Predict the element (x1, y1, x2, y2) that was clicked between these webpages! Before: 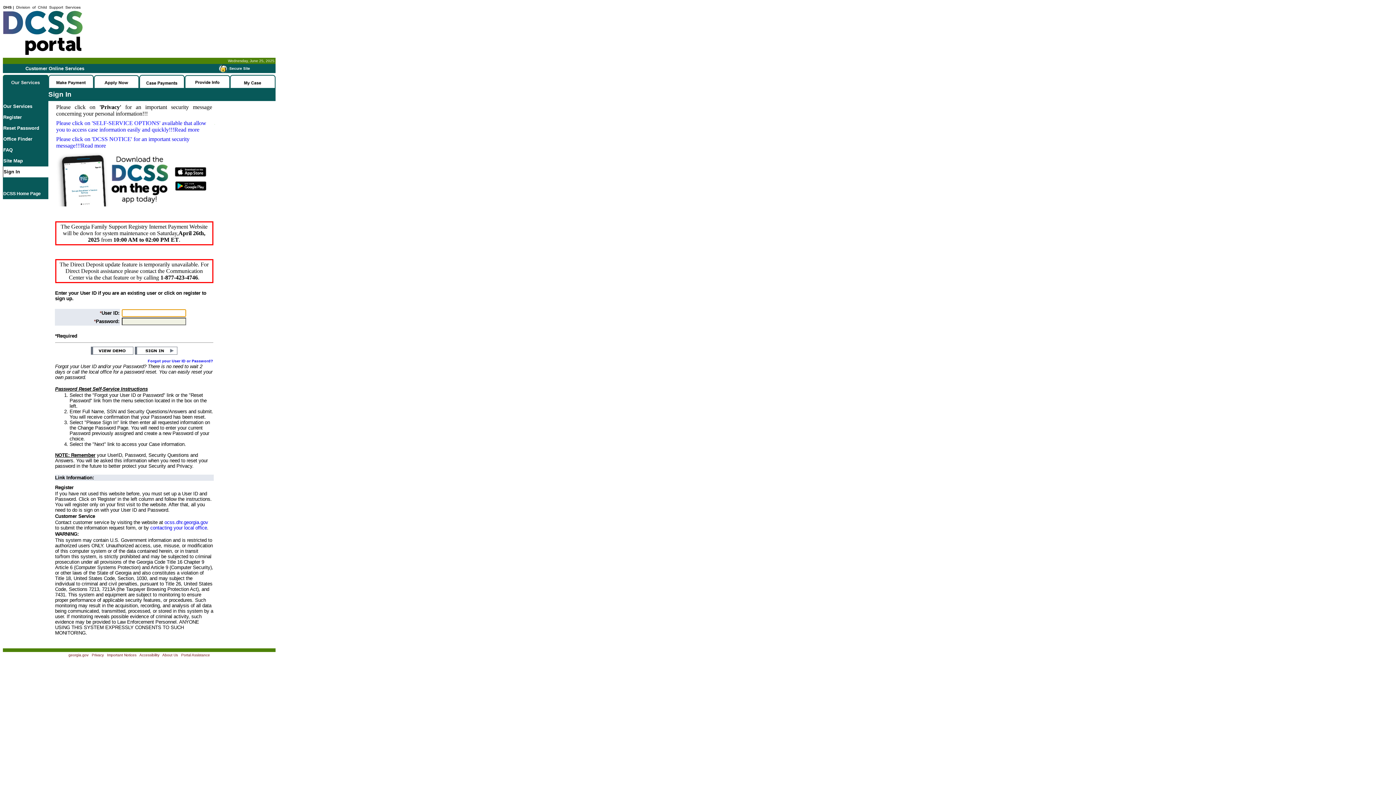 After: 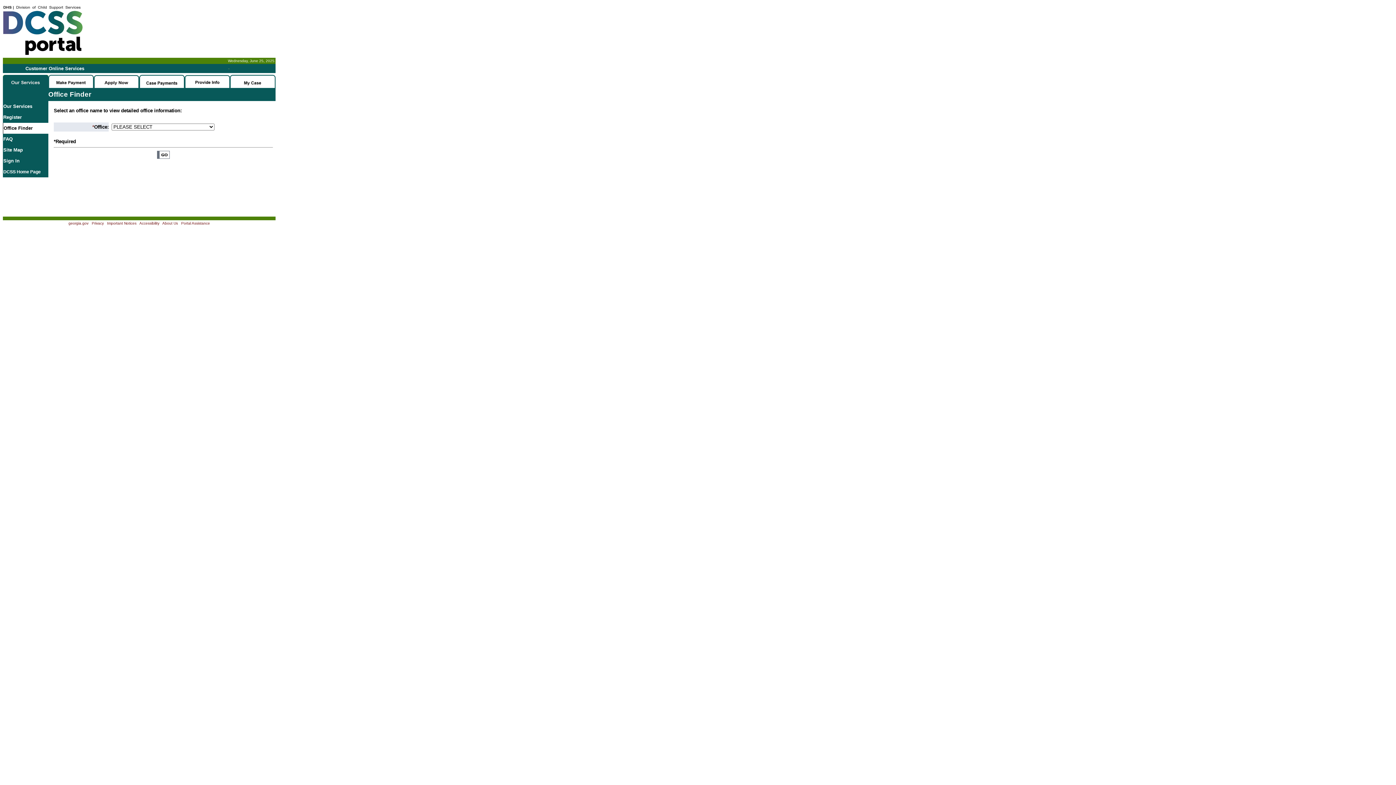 Action: label: Office Finder bbox: (3, 136, 32, 141)